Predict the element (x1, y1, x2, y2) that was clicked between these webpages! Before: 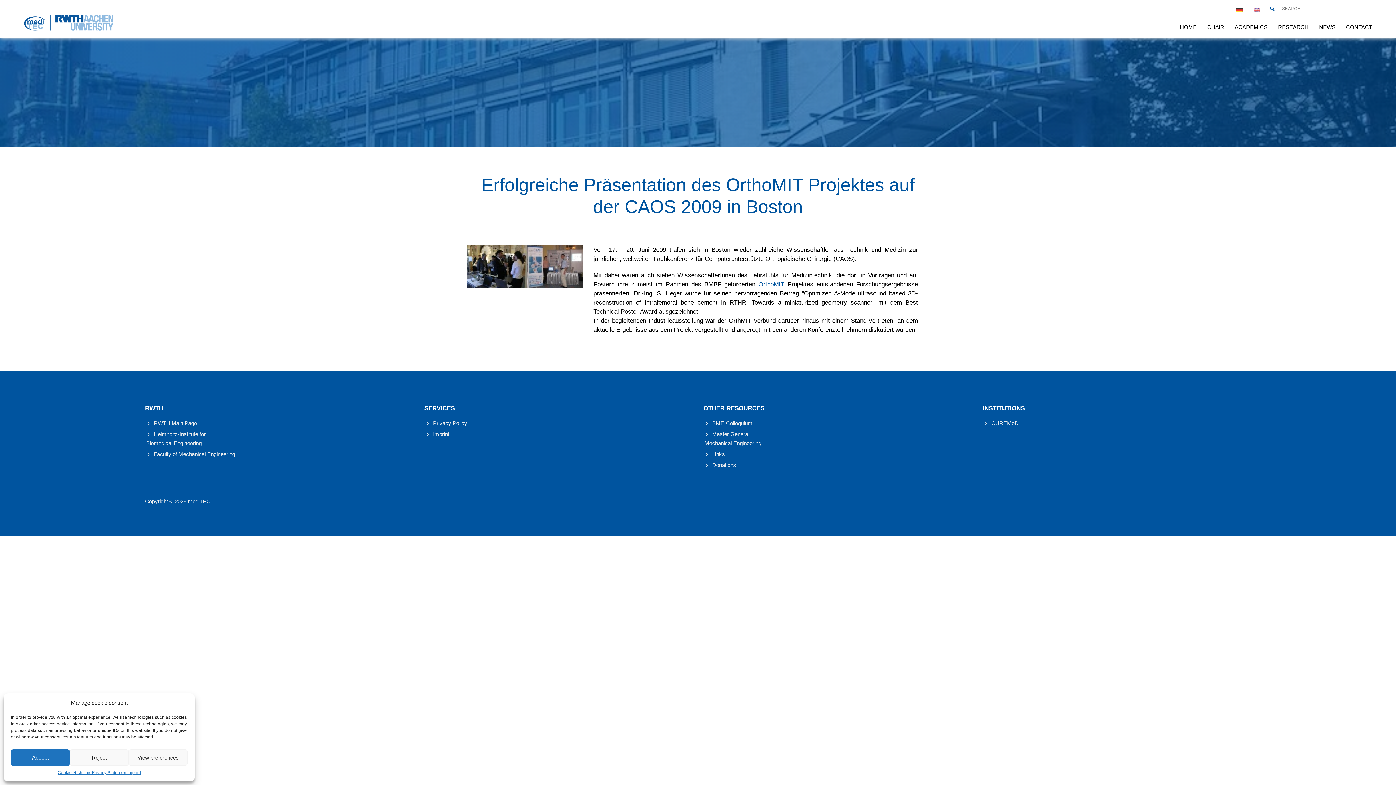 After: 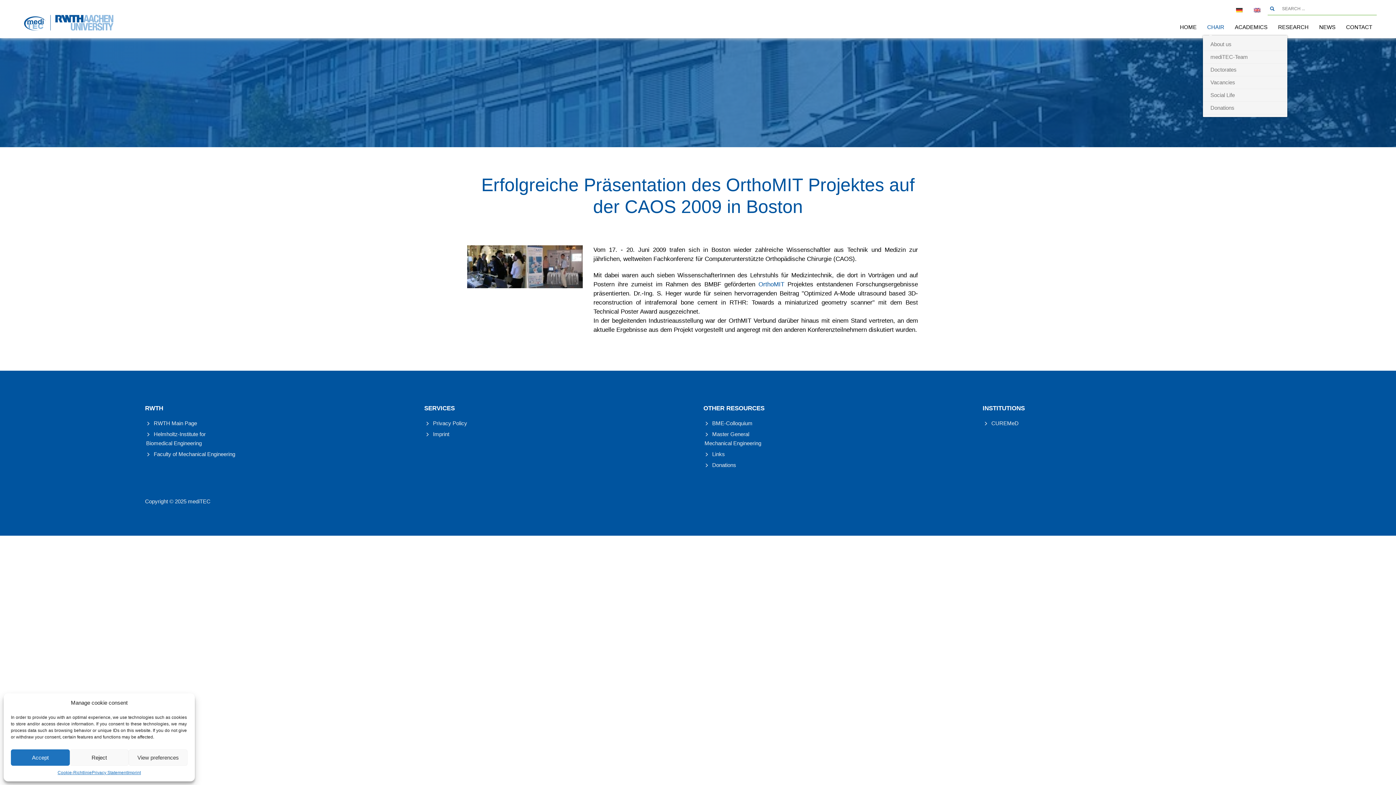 Action: label: CHAIR bbox: (1203, 22, 1228, 31)